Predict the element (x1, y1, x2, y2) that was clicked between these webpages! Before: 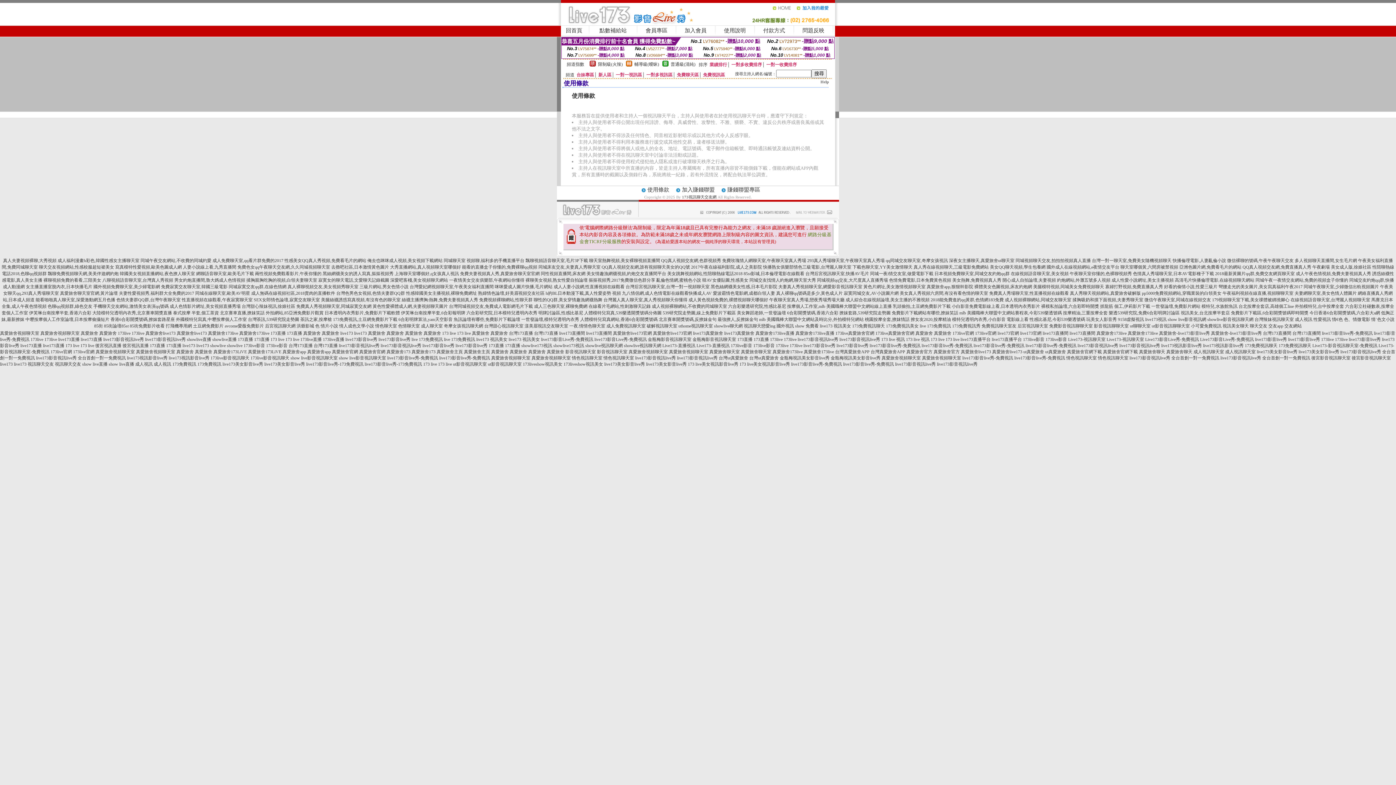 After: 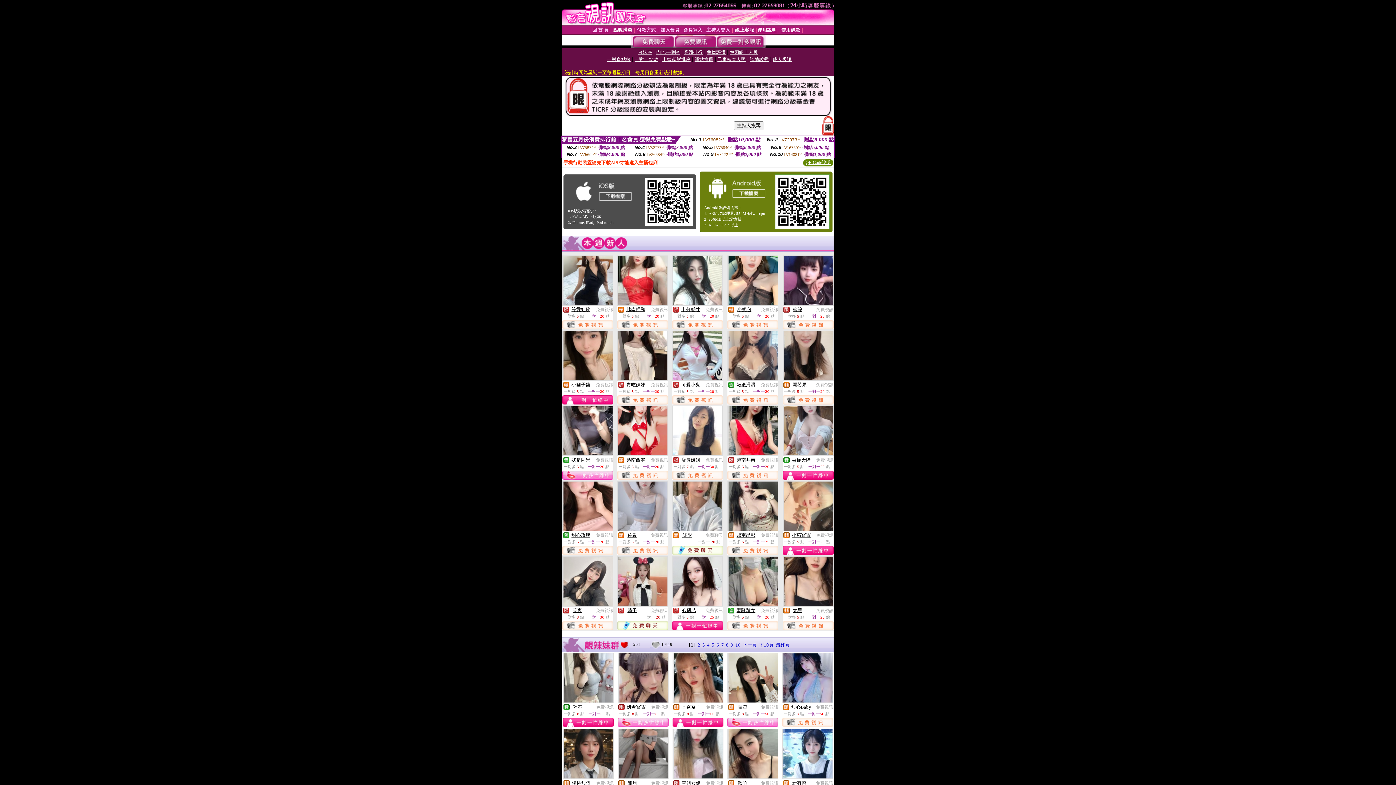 Action: label: 成人午夜色情視頻,免費夫妻視頻真人秀 bbox: (1296, 271, 1371, 276)